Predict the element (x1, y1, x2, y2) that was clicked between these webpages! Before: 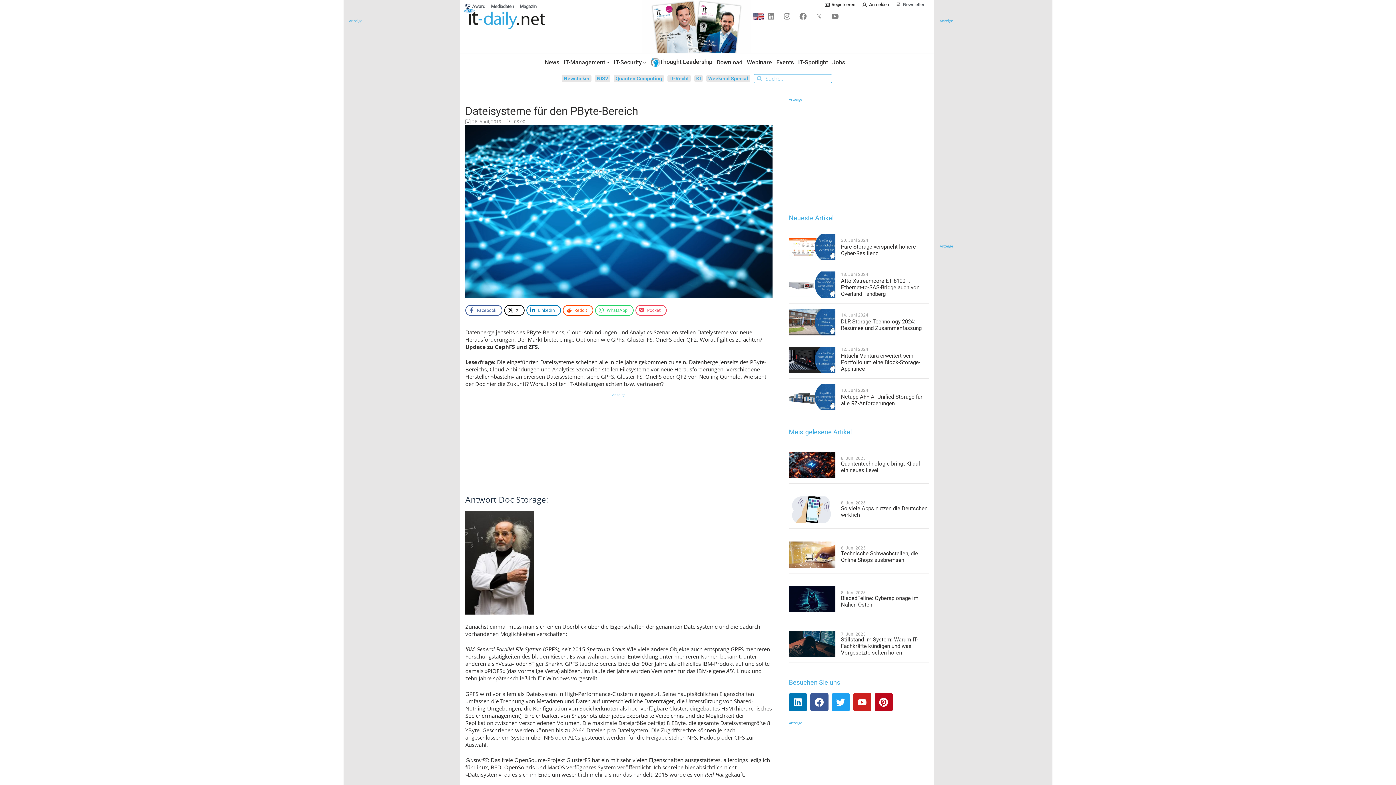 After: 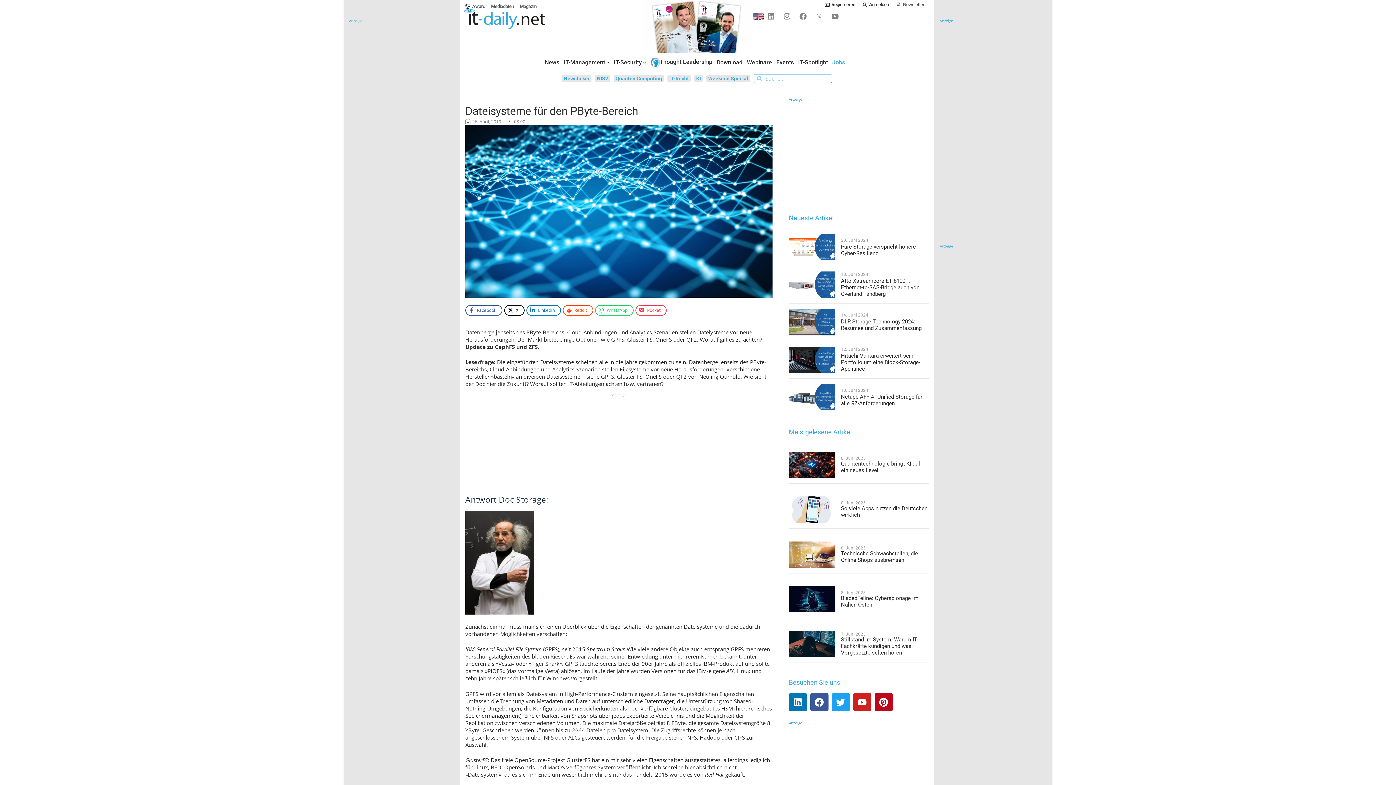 Action: bbox: (832, 59, 849, 65) label: Jobs